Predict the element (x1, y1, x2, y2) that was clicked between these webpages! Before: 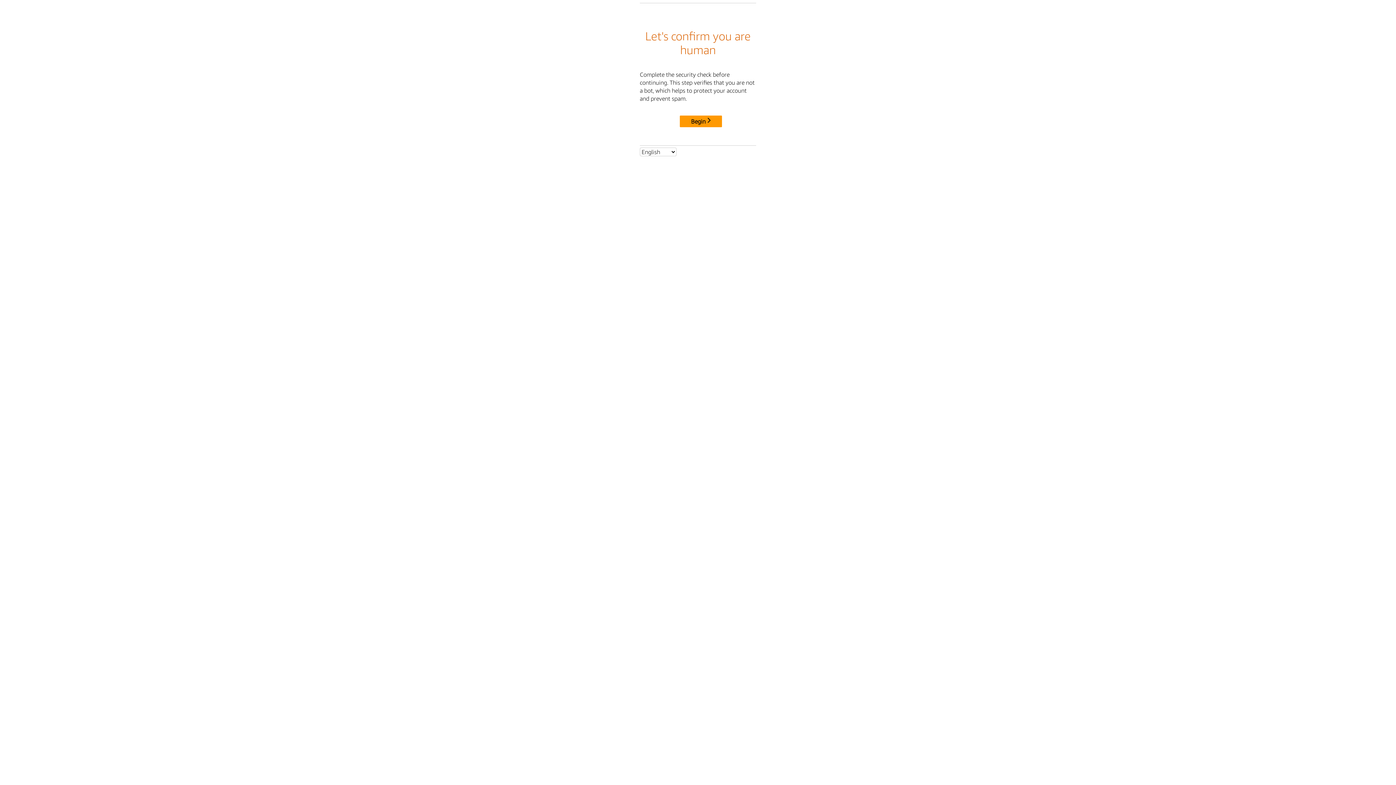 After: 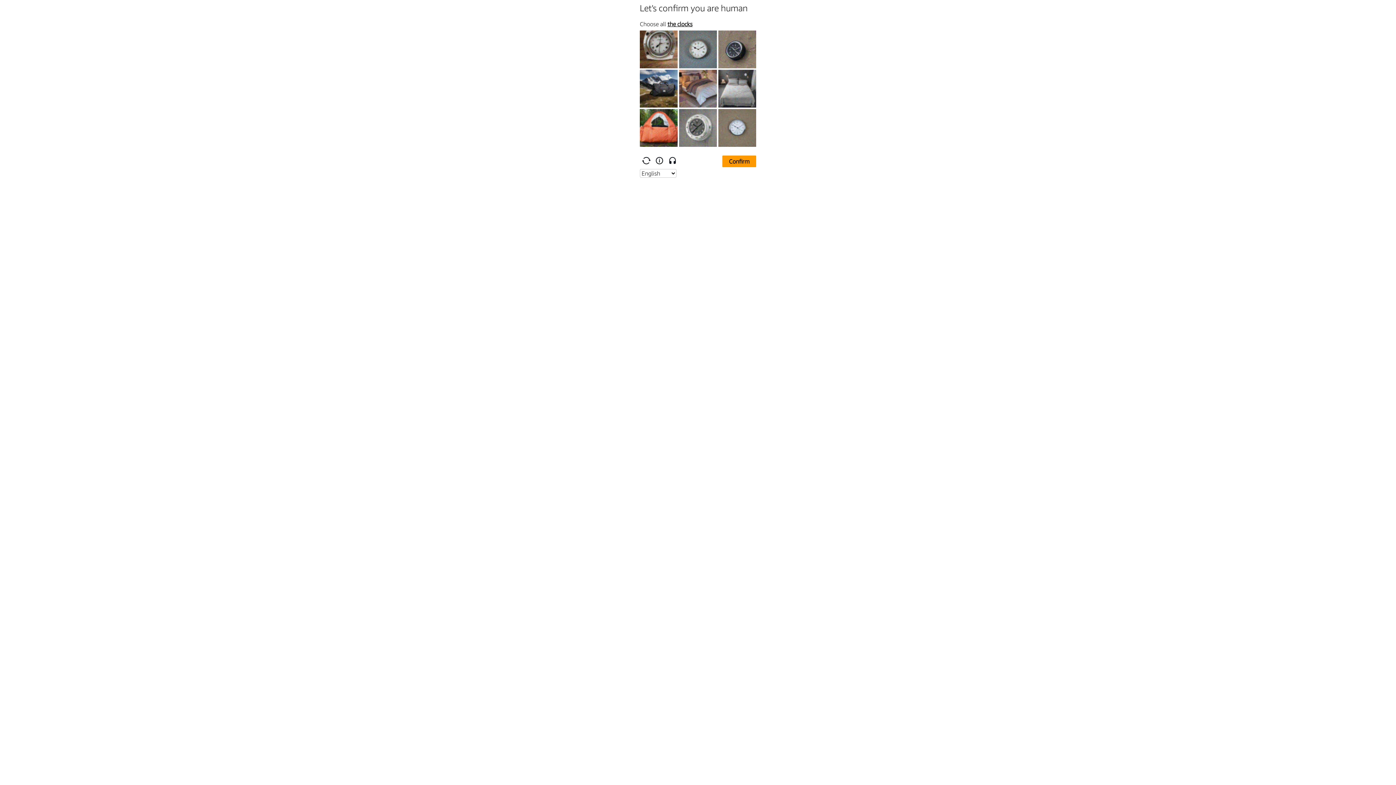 Action: label: Begin bbox: (680, 115, 722, 127)